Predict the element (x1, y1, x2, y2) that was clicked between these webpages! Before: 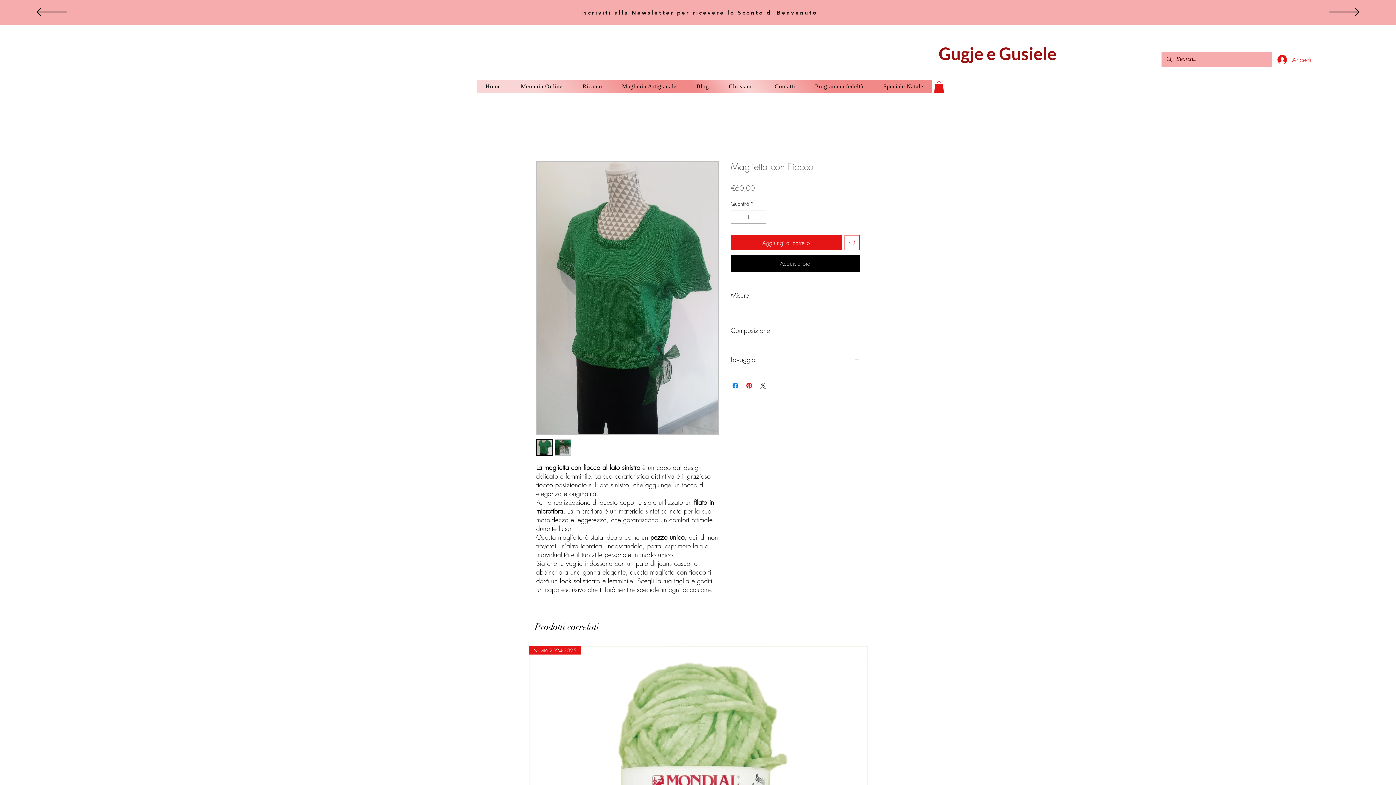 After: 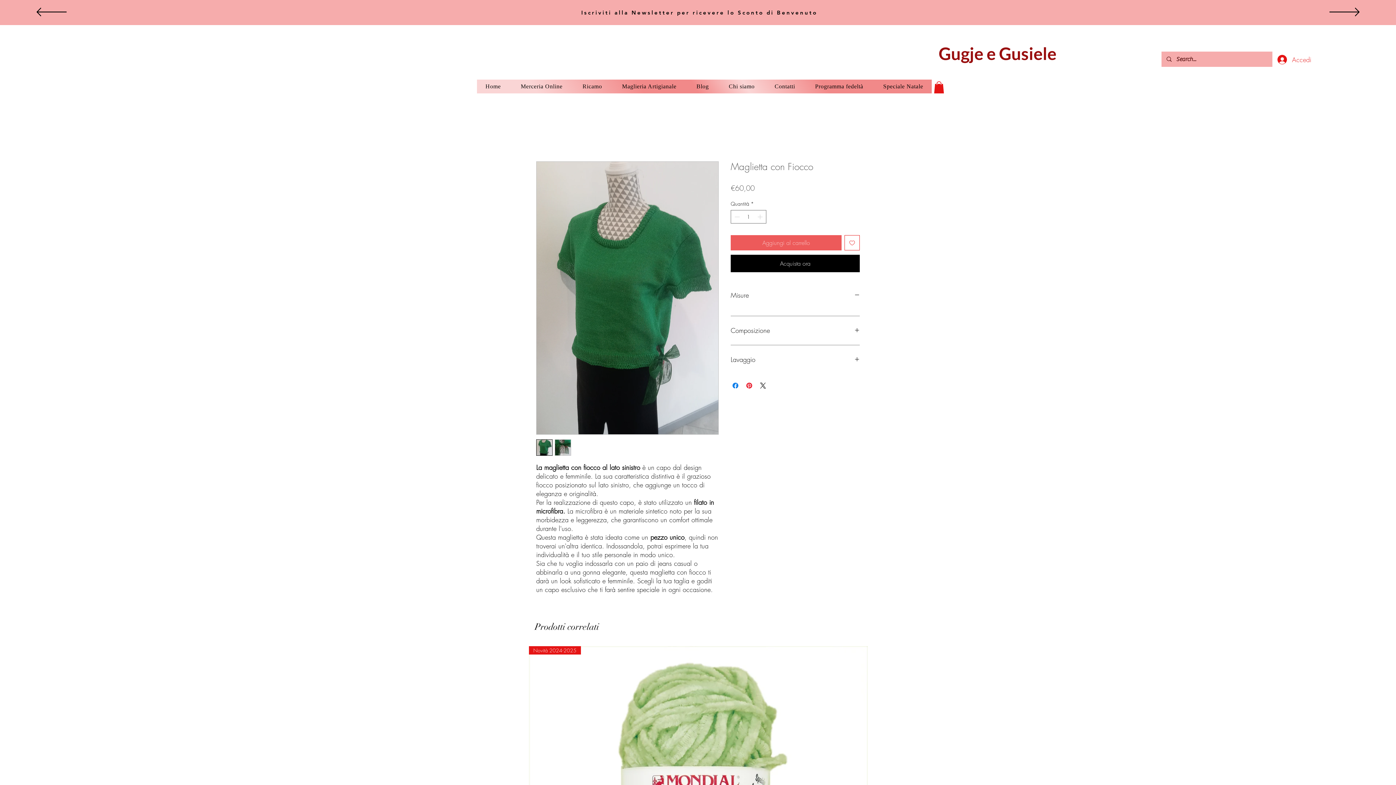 Action: bbox: (730, 235, 841, 250) label: Aggiungi al carrello